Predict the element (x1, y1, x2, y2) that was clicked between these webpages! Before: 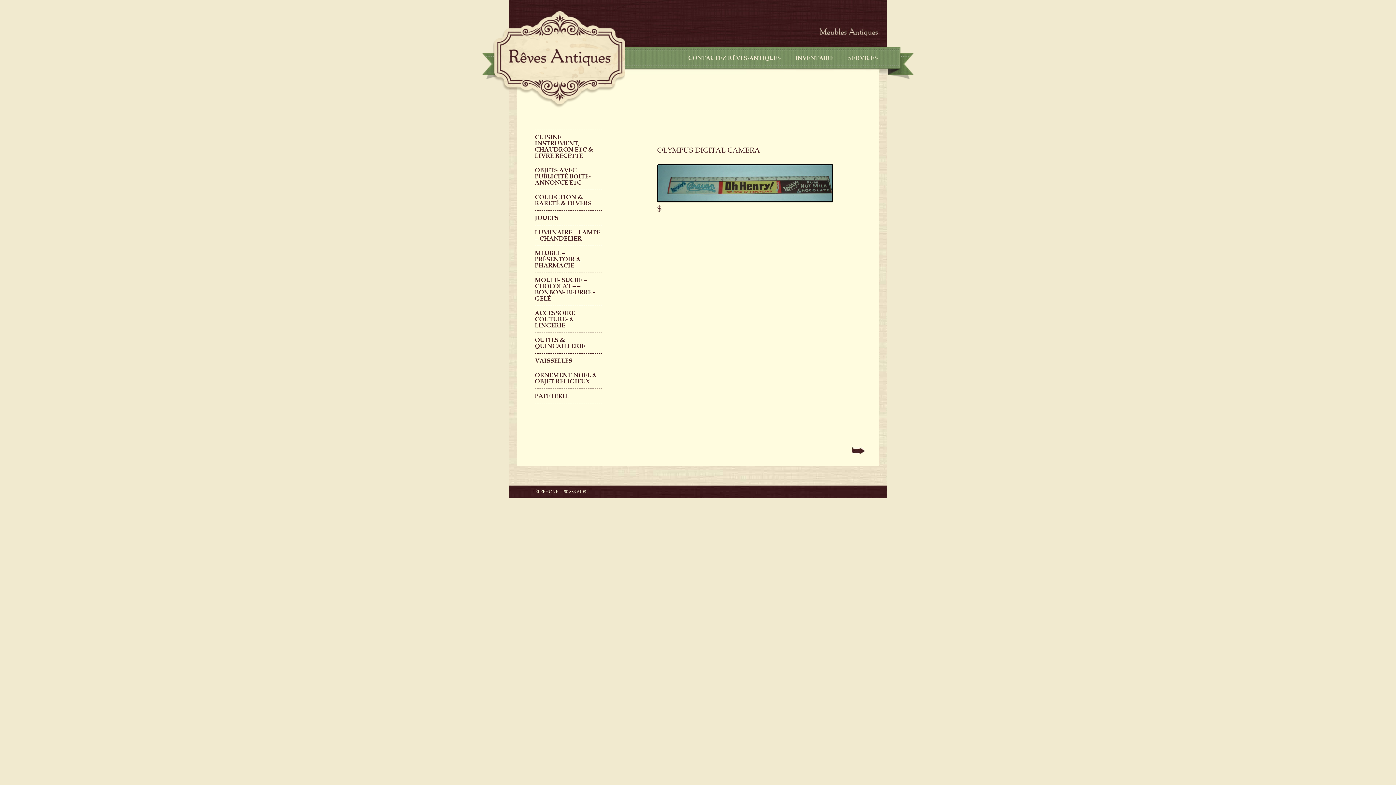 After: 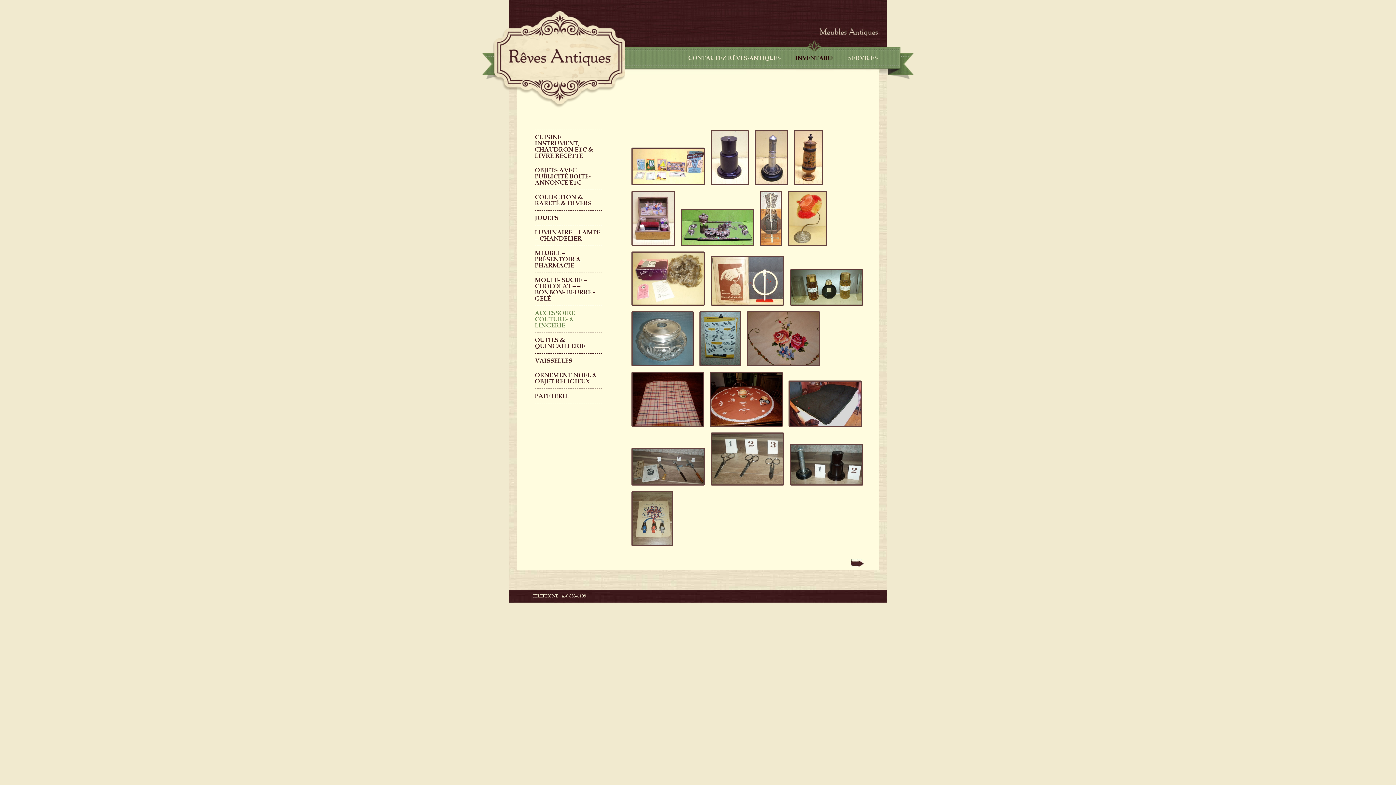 Action: label: ACCESSOIRE COUTURE- & LINGERIE bbox: (534, 306, 601, 332)